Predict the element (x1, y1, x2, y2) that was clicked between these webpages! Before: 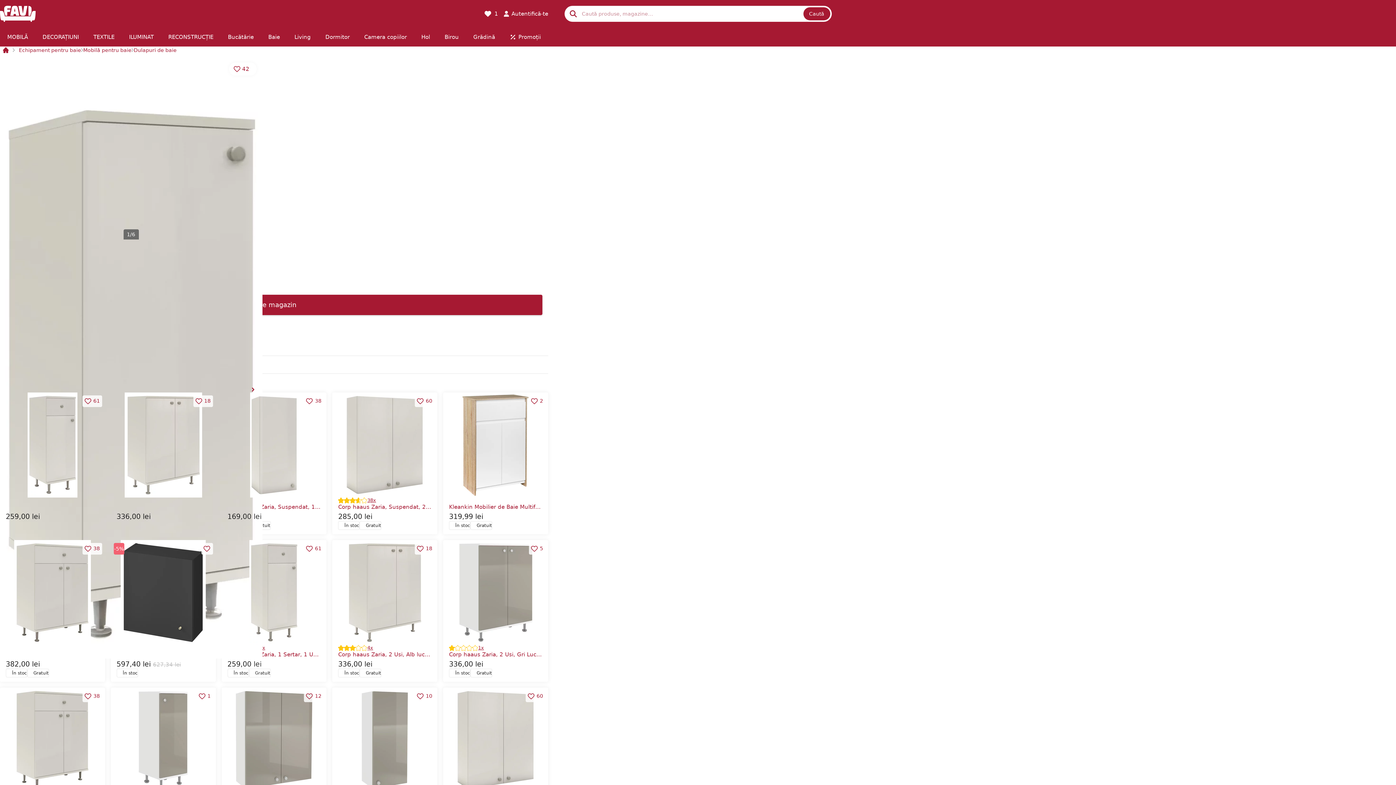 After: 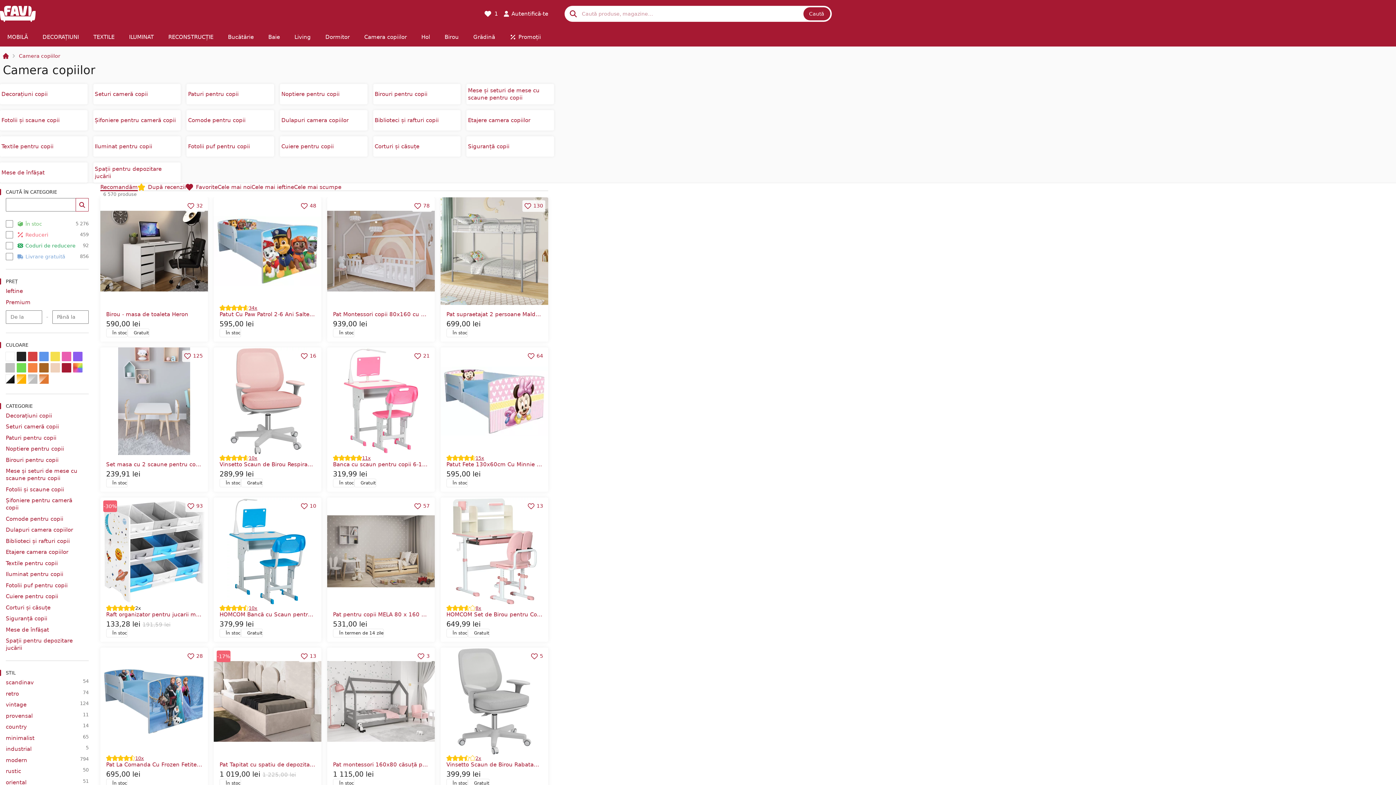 Action: bbox: (357, 27, 414, 46) label: Camera copiilor